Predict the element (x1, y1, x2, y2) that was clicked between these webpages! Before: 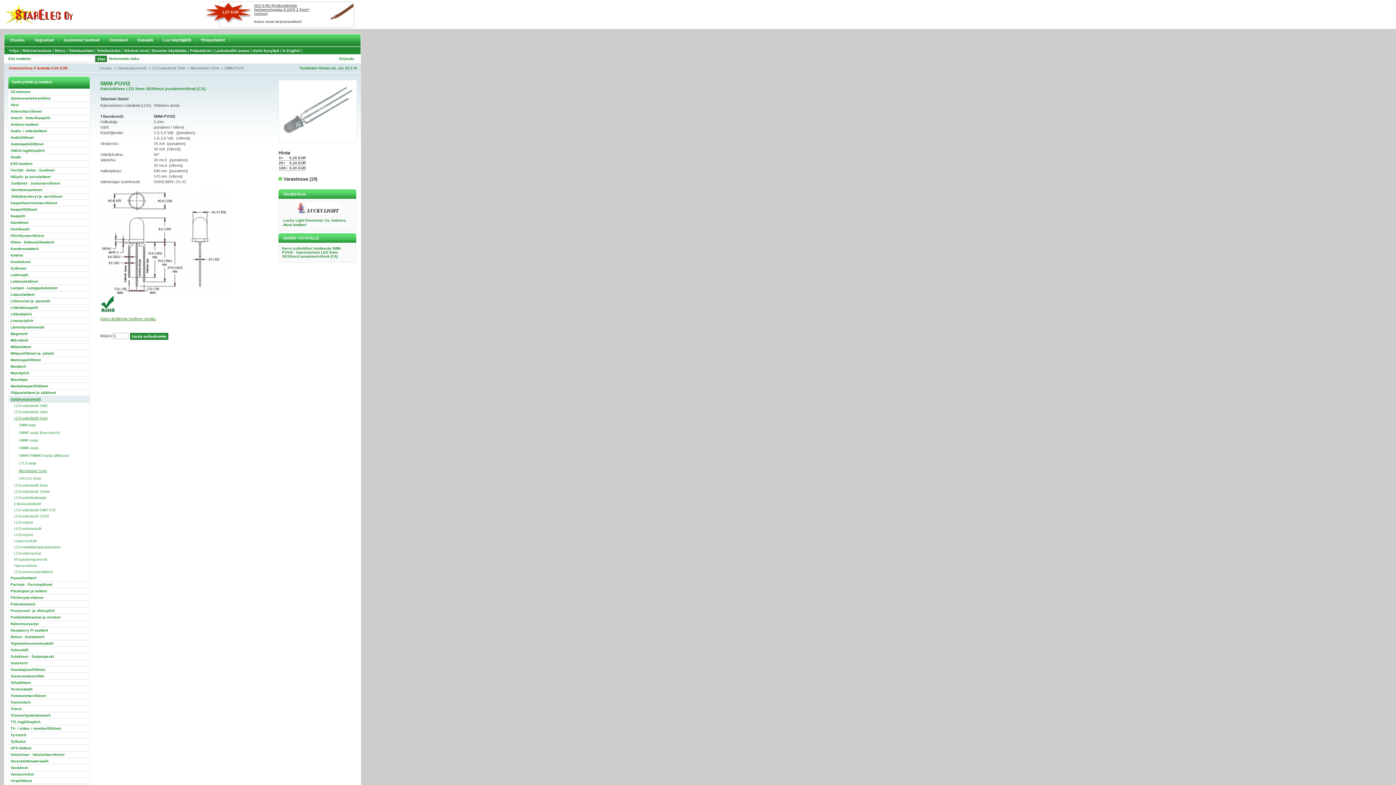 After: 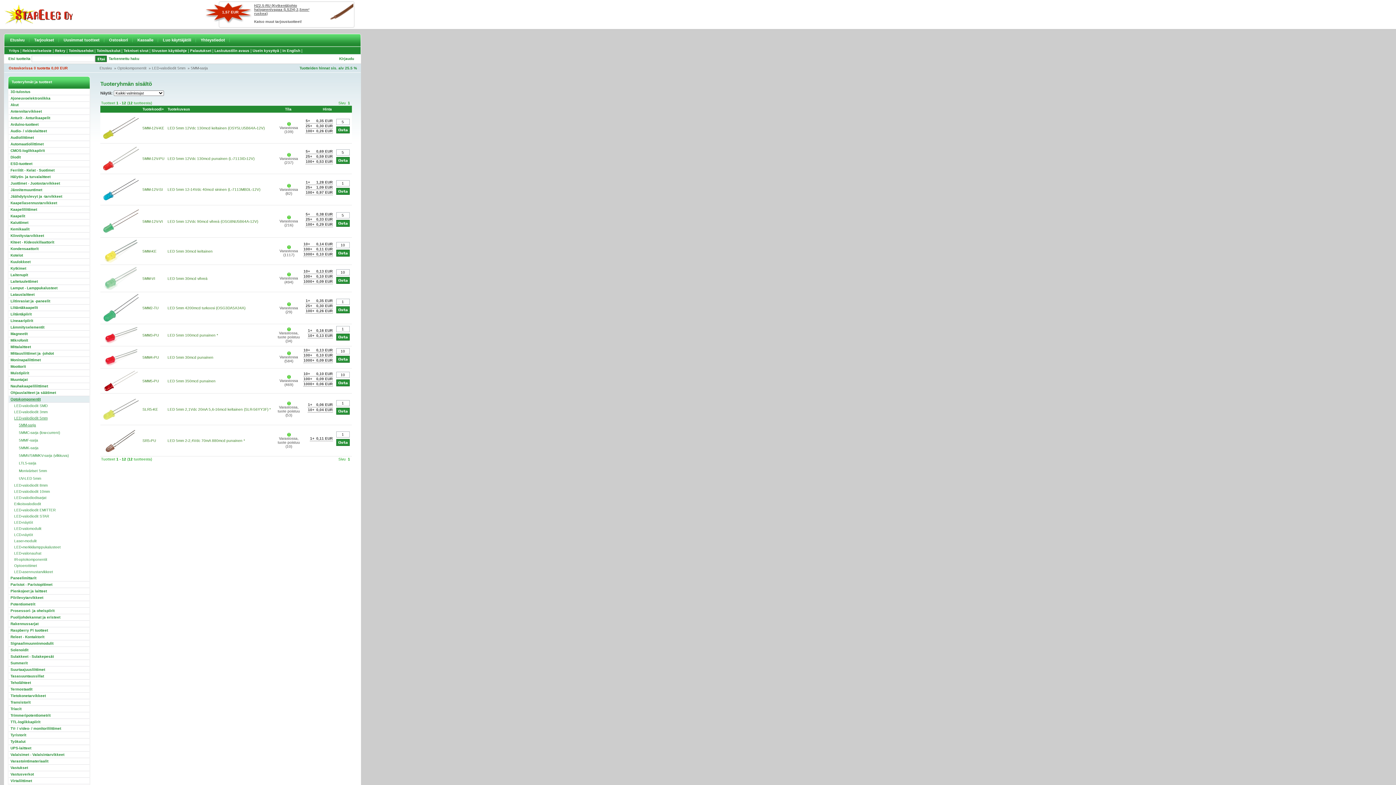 Action: bbox: (8, 421, 89, 429) label: 5MM-sarja